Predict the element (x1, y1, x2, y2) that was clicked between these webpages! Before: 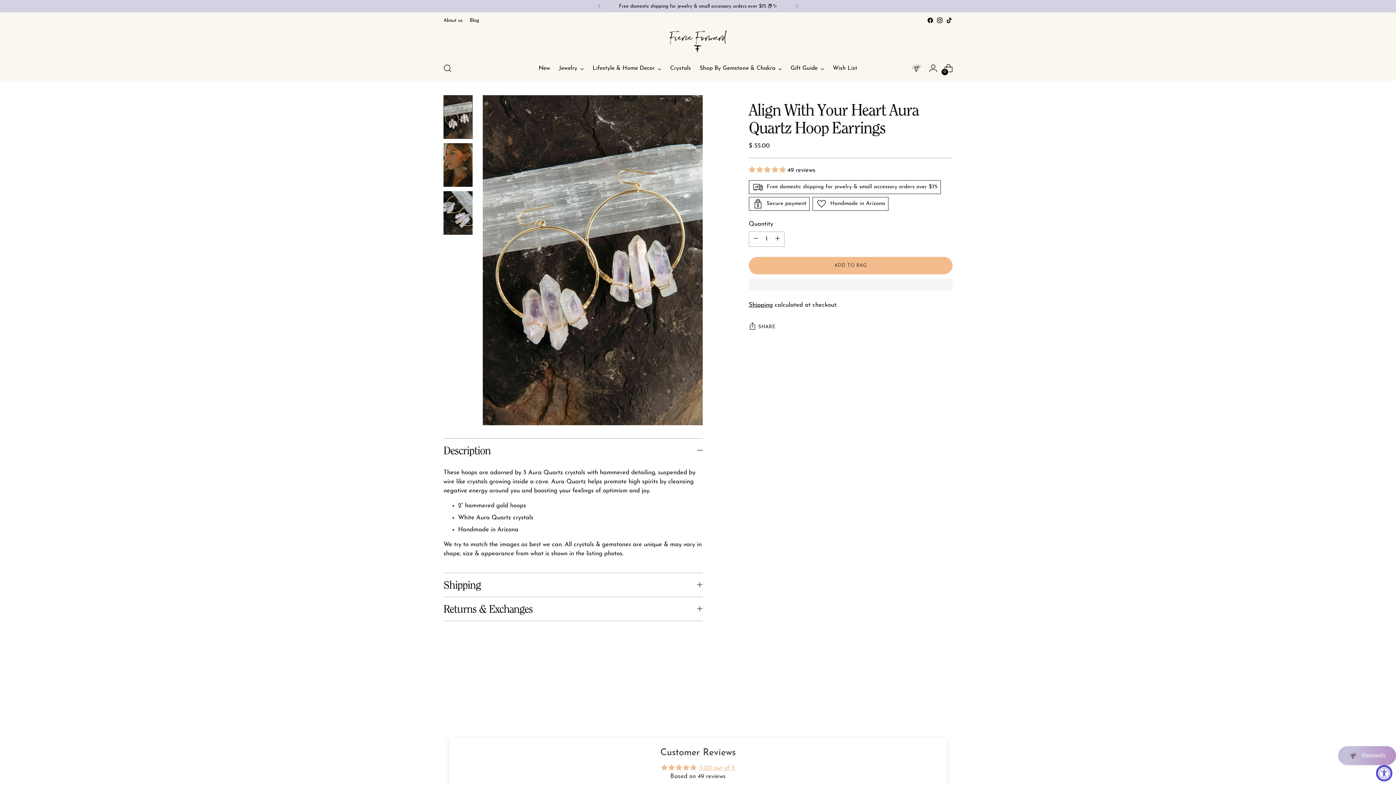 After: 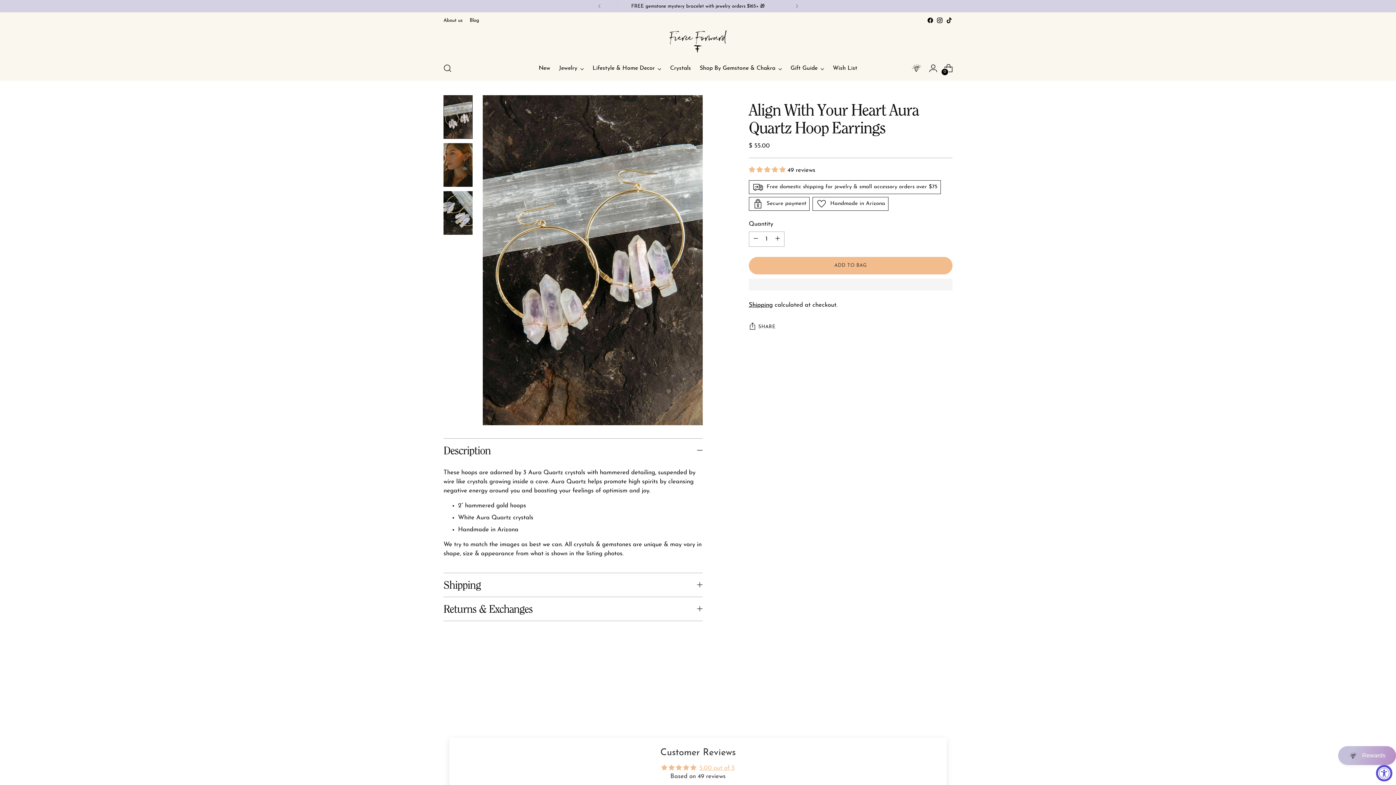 Action: label: 5.00 stars bbox: (749, 167, 787, 173)